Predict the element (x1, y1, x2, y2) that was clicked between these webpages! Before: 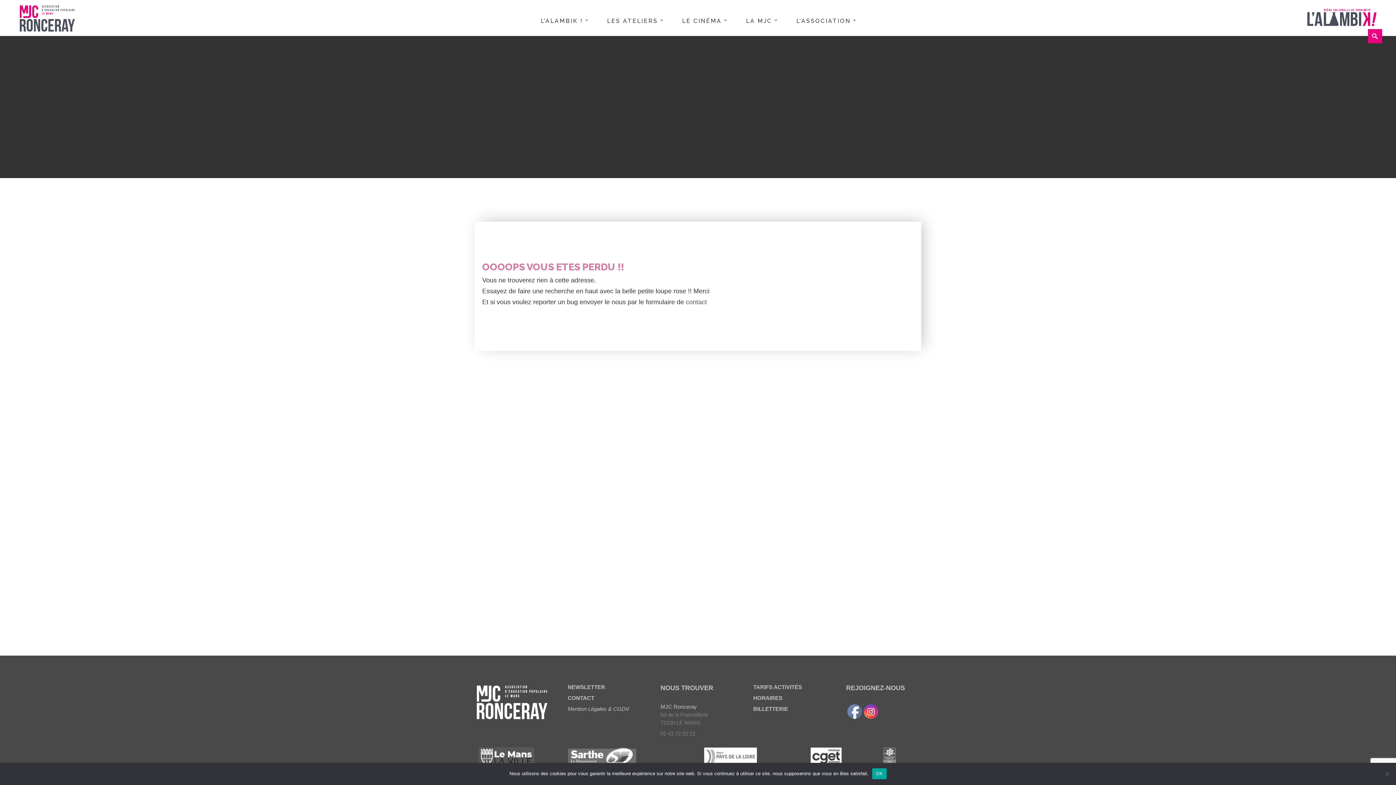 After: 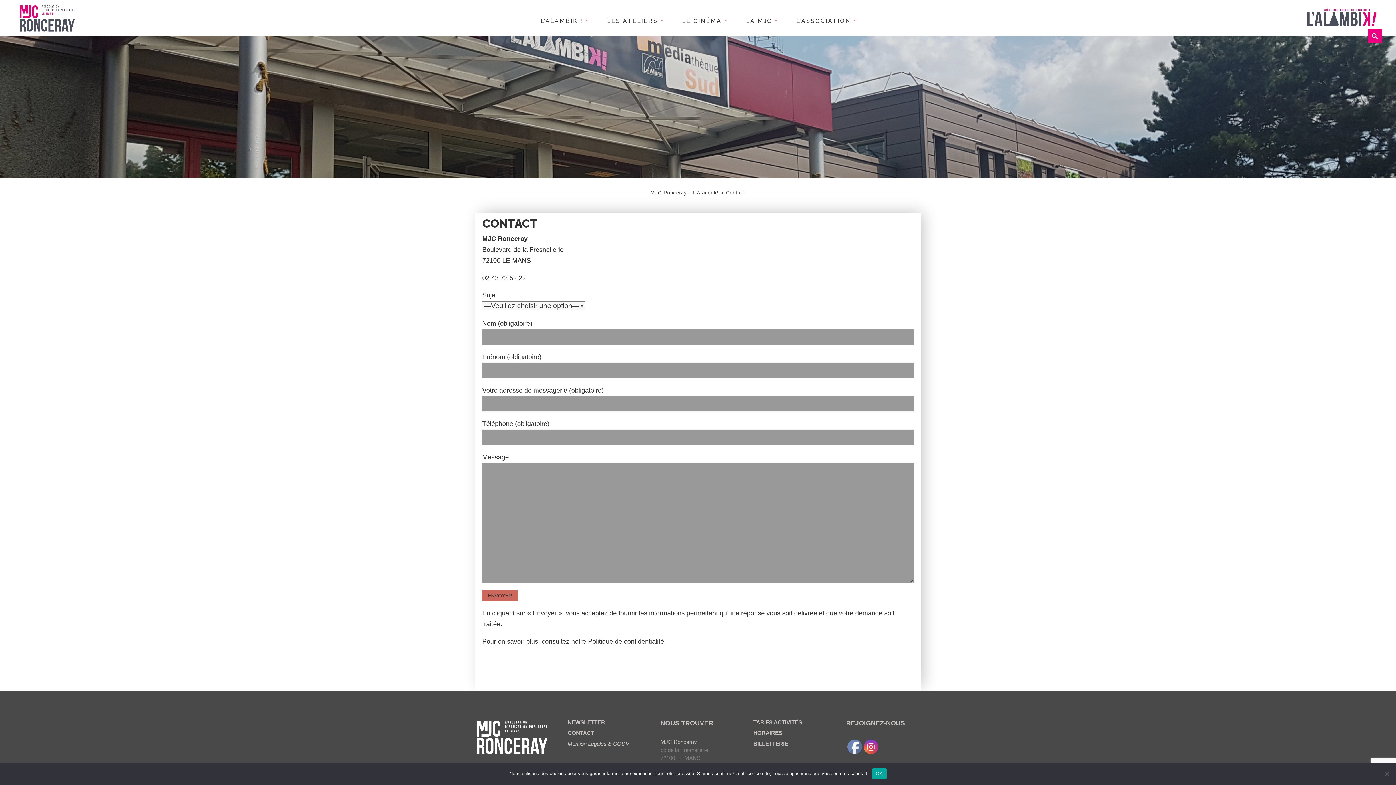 Action: bbox: (567, 695, 594, 701) label: CONTACT